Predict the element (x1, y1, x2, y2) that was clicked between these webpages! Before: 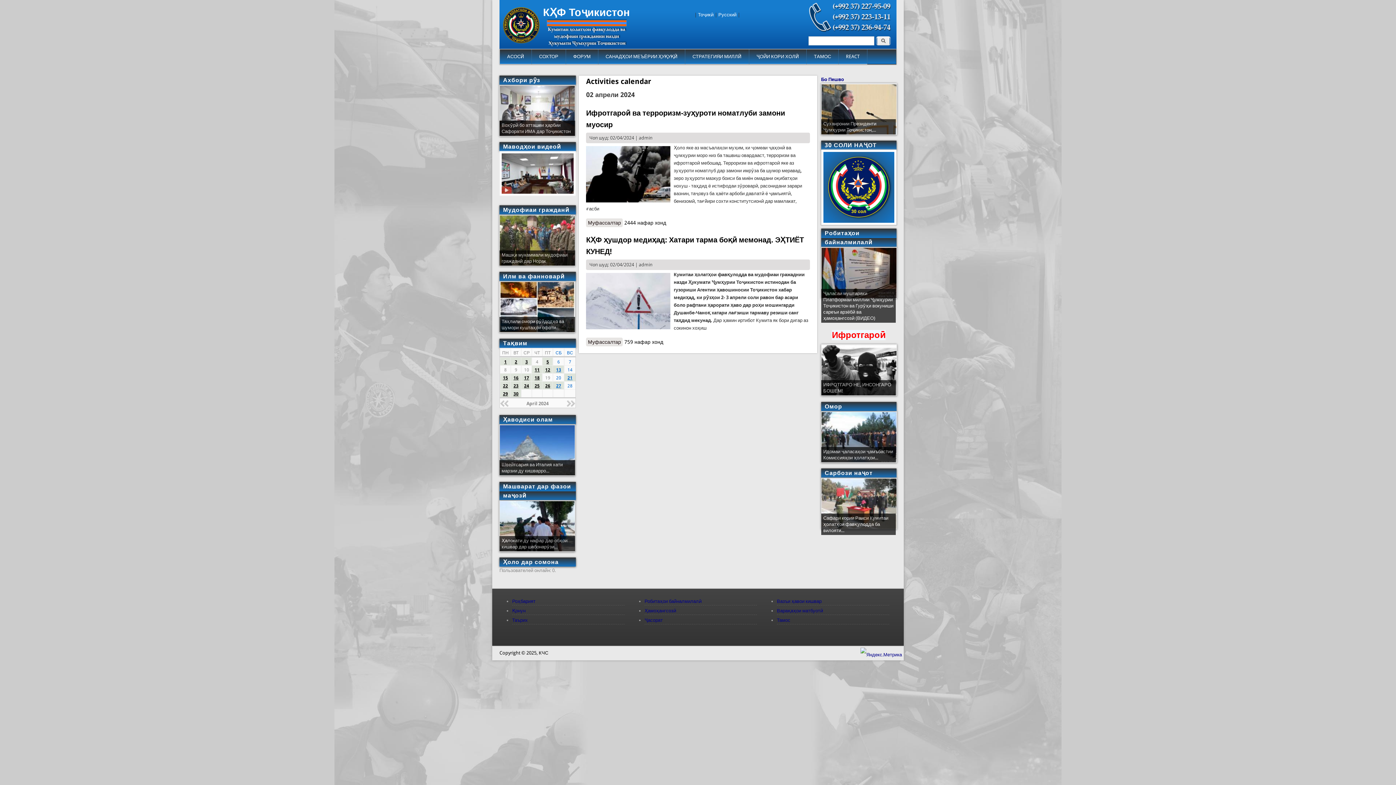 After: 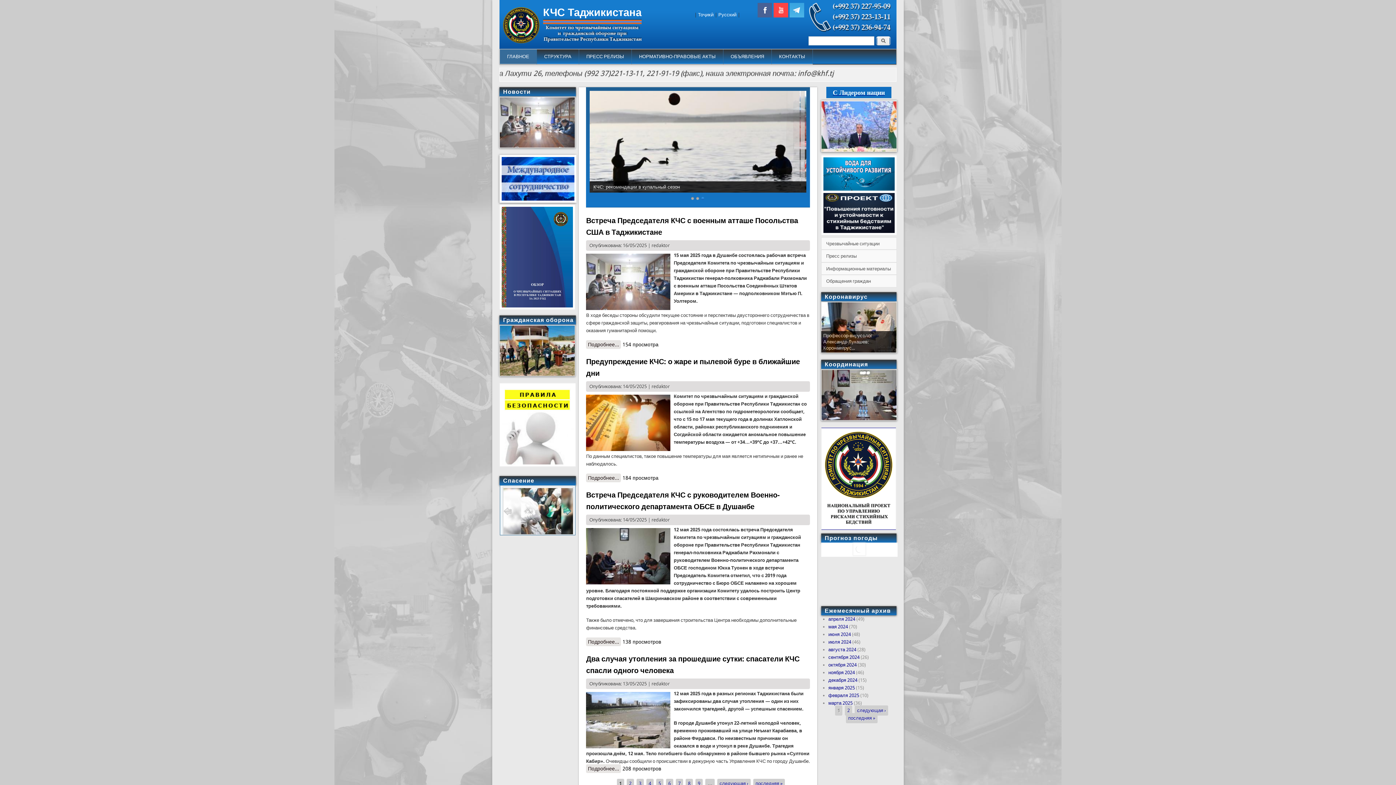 Action: bbox: (718, 12, 736, 17) label: Русский